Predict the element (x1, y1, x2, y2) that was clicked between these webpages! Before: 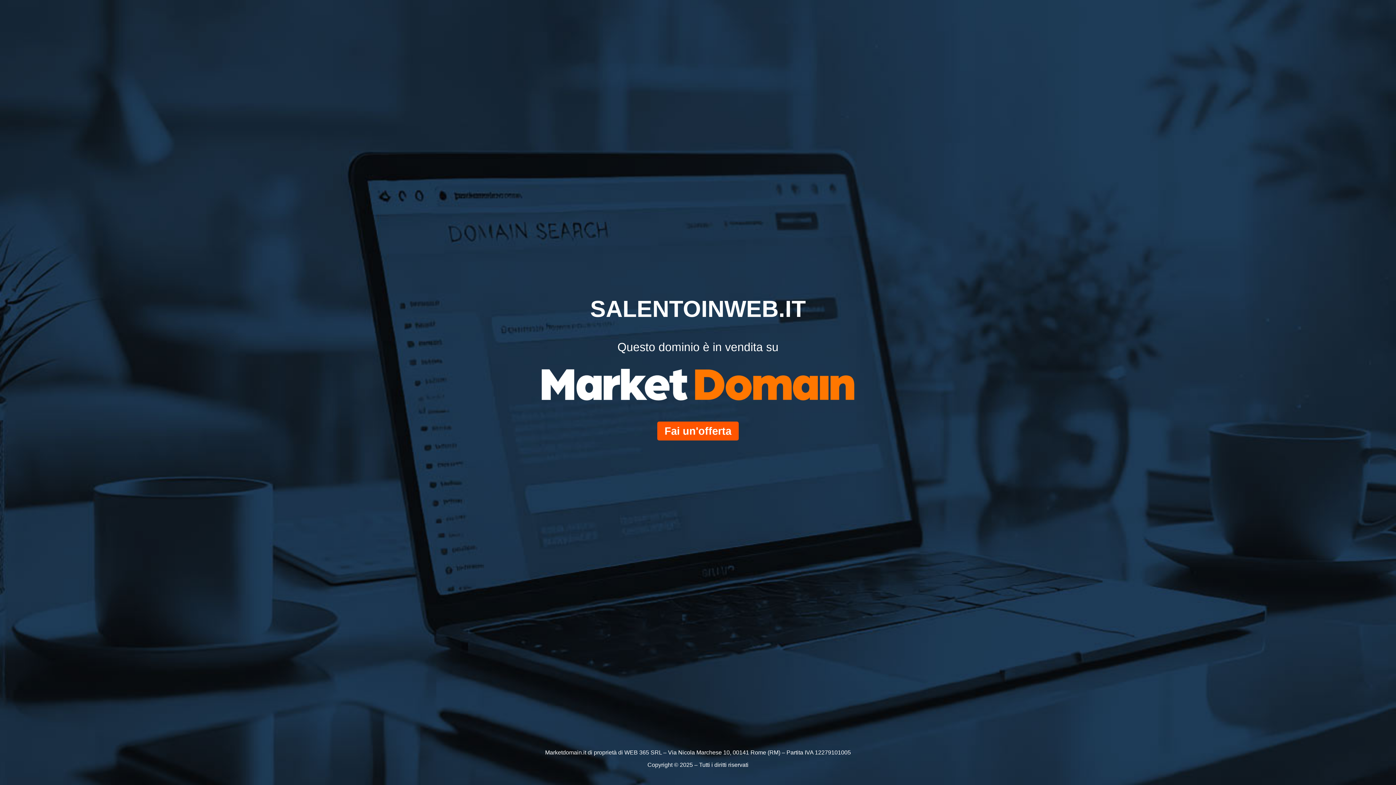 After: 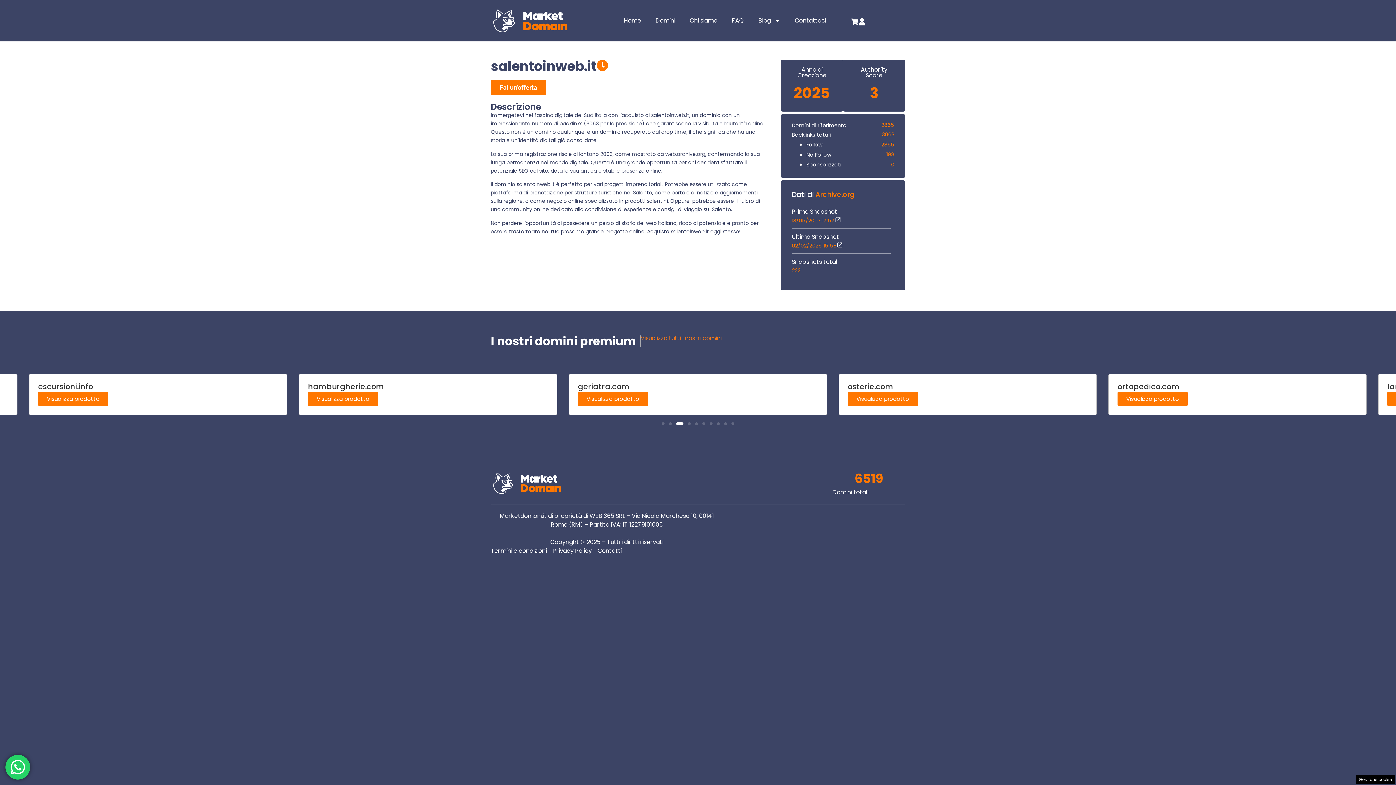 Action: label: Fai un'offerta bbox: (657, 421, 738, 440)